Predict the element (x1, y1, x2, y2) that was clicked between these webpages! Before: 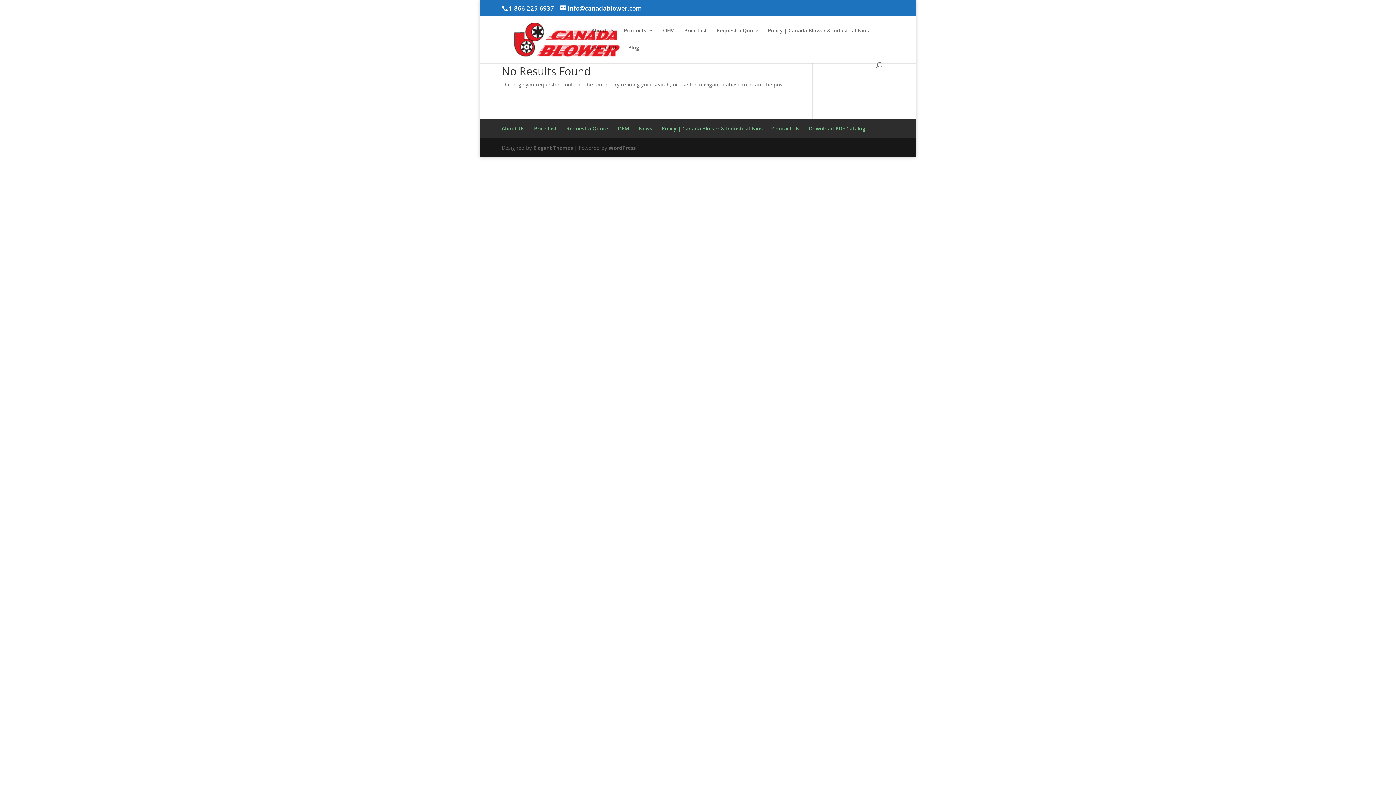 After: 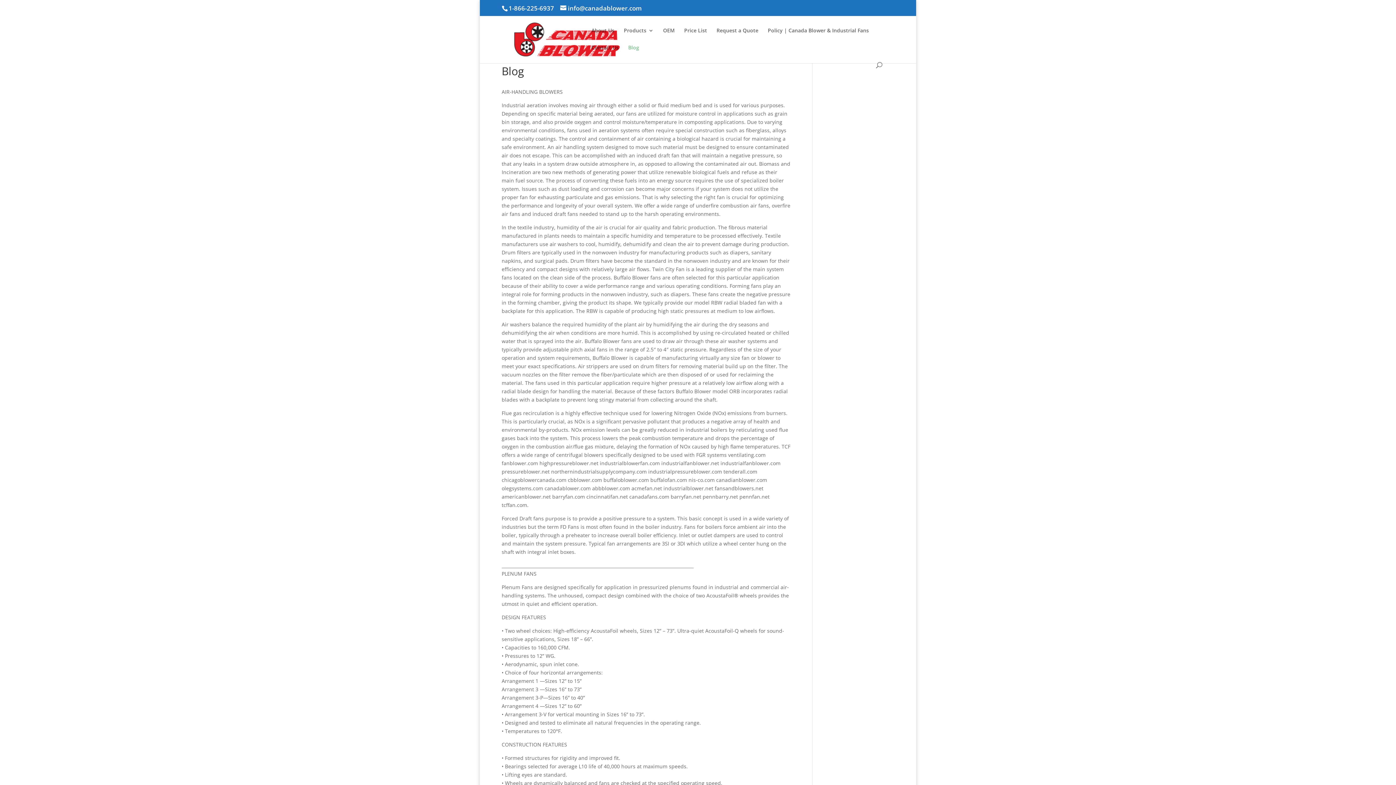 Action: bbox: (628, 44, 639, 62) label: Blog